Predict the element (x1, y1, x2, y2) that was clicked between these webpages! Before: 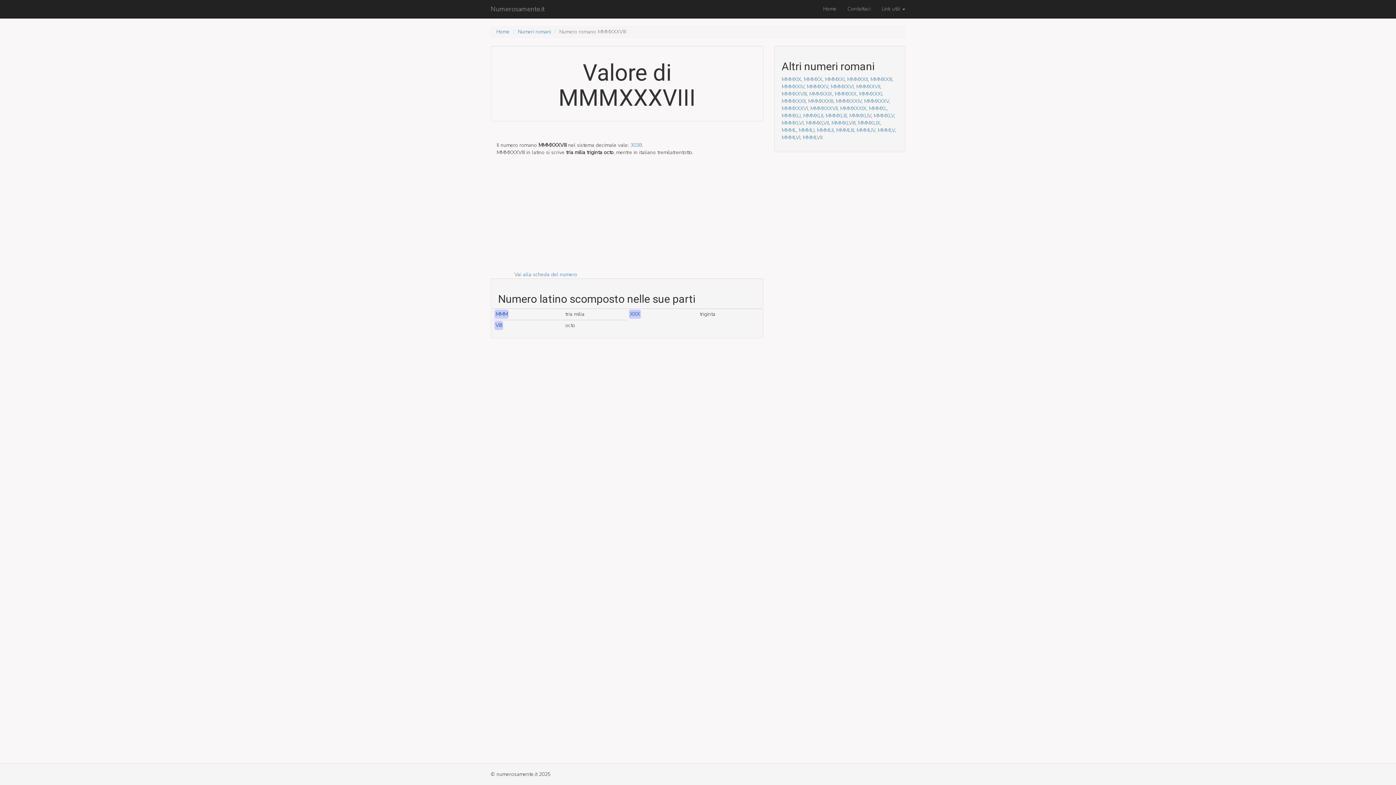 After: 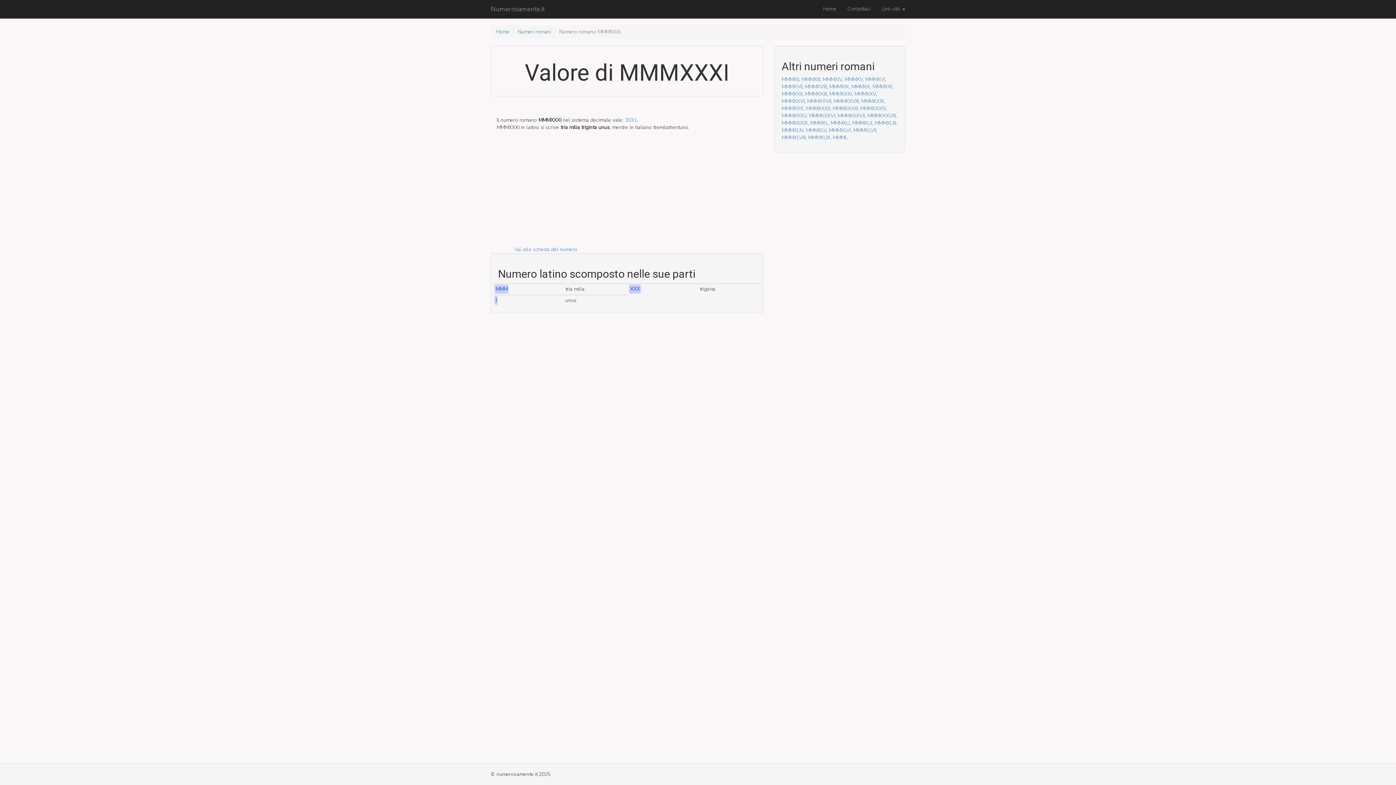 Action: label: MMMXXXI bbox: (859, 90, 882, 97)